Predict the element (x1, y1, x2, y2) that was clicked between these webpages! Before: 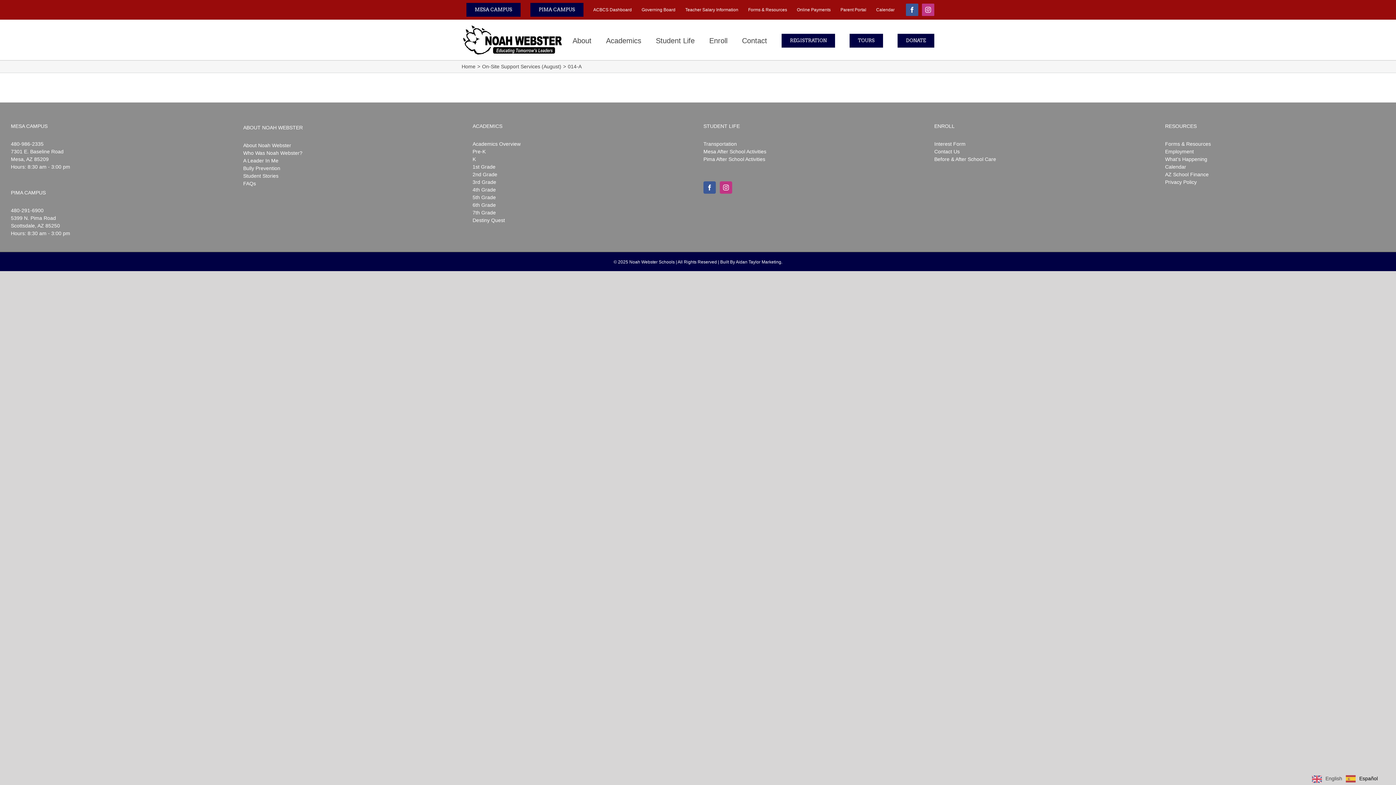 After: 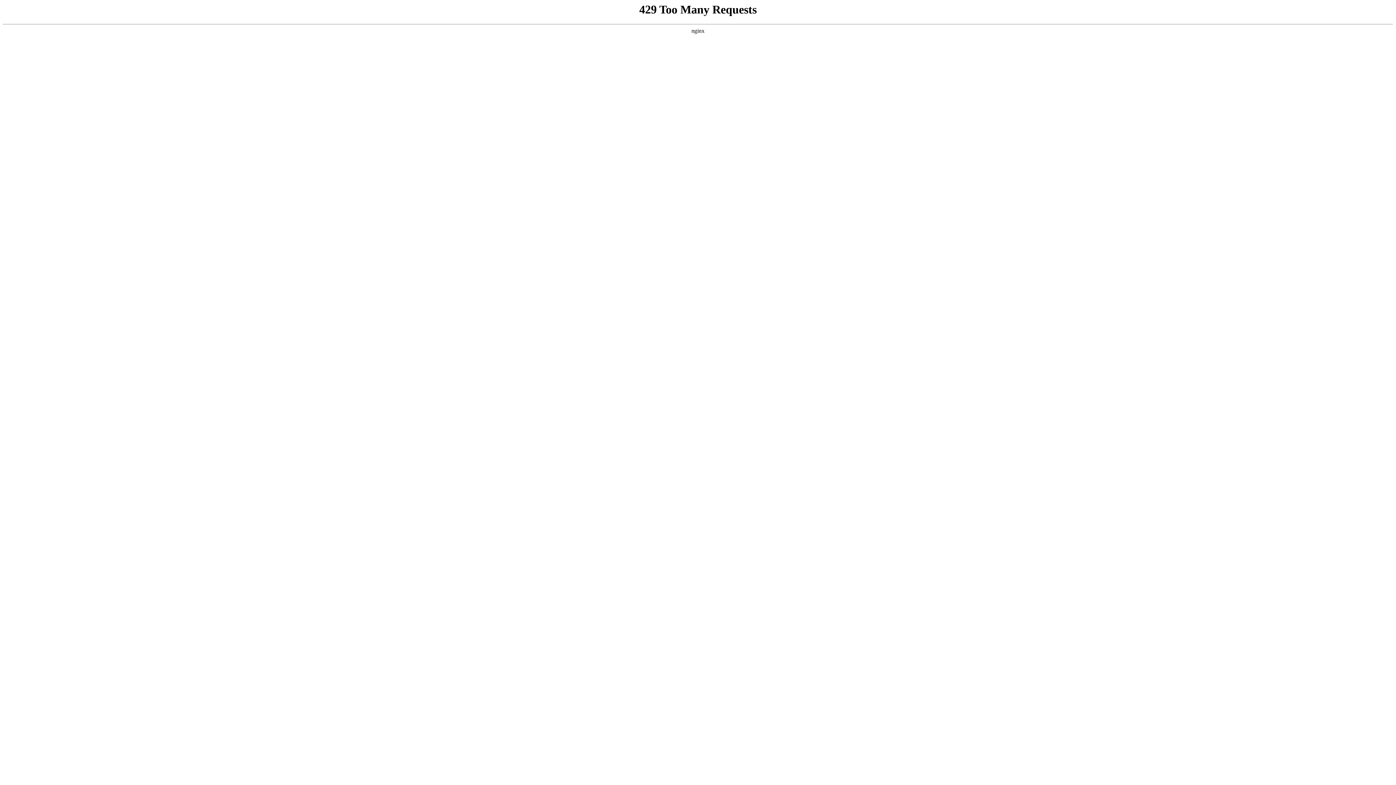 Action: label: 7th Grade bbox: (472, 209, 495, 215)